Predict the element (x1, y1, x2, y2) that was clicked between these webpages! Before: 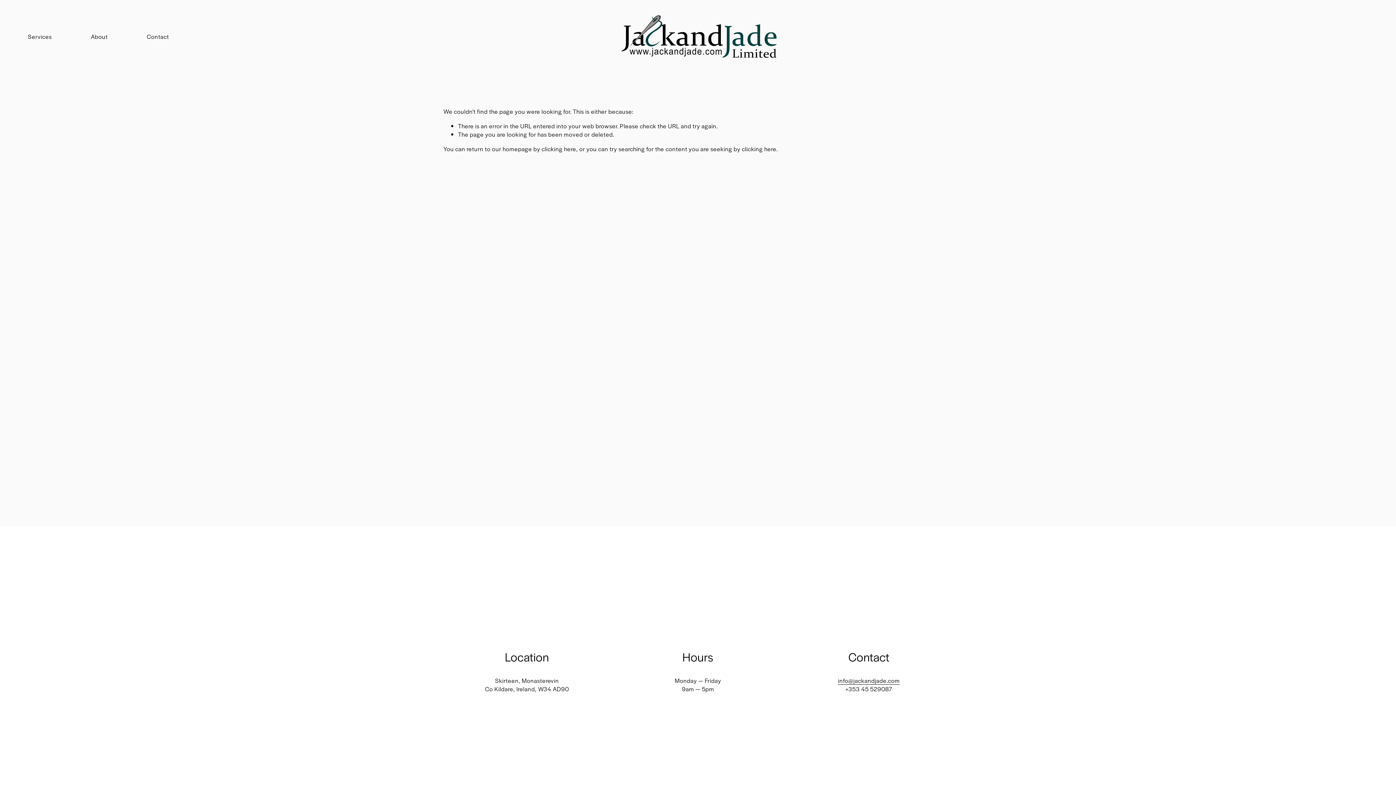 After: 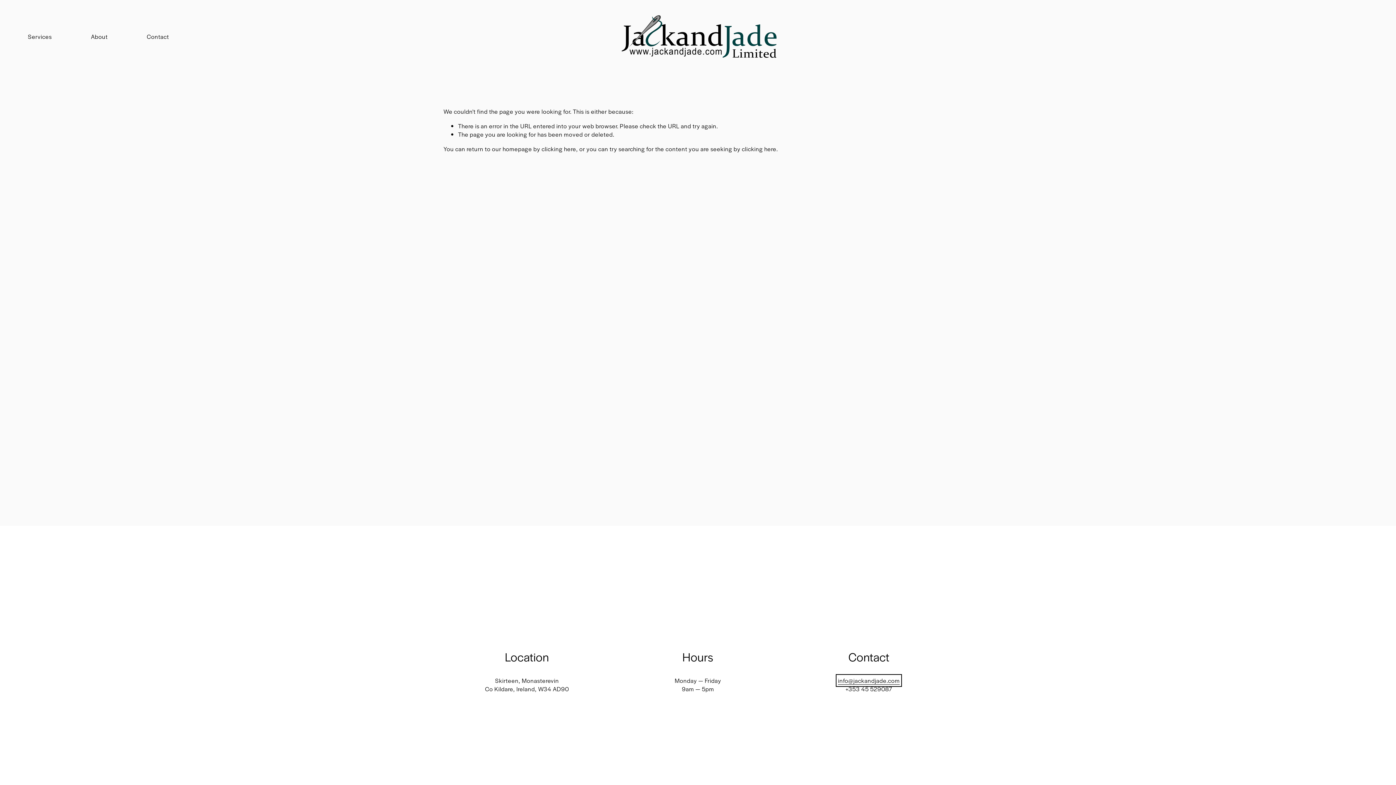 Action: bbox: (838, 676, 900, 684) label: info@jackandjade.com